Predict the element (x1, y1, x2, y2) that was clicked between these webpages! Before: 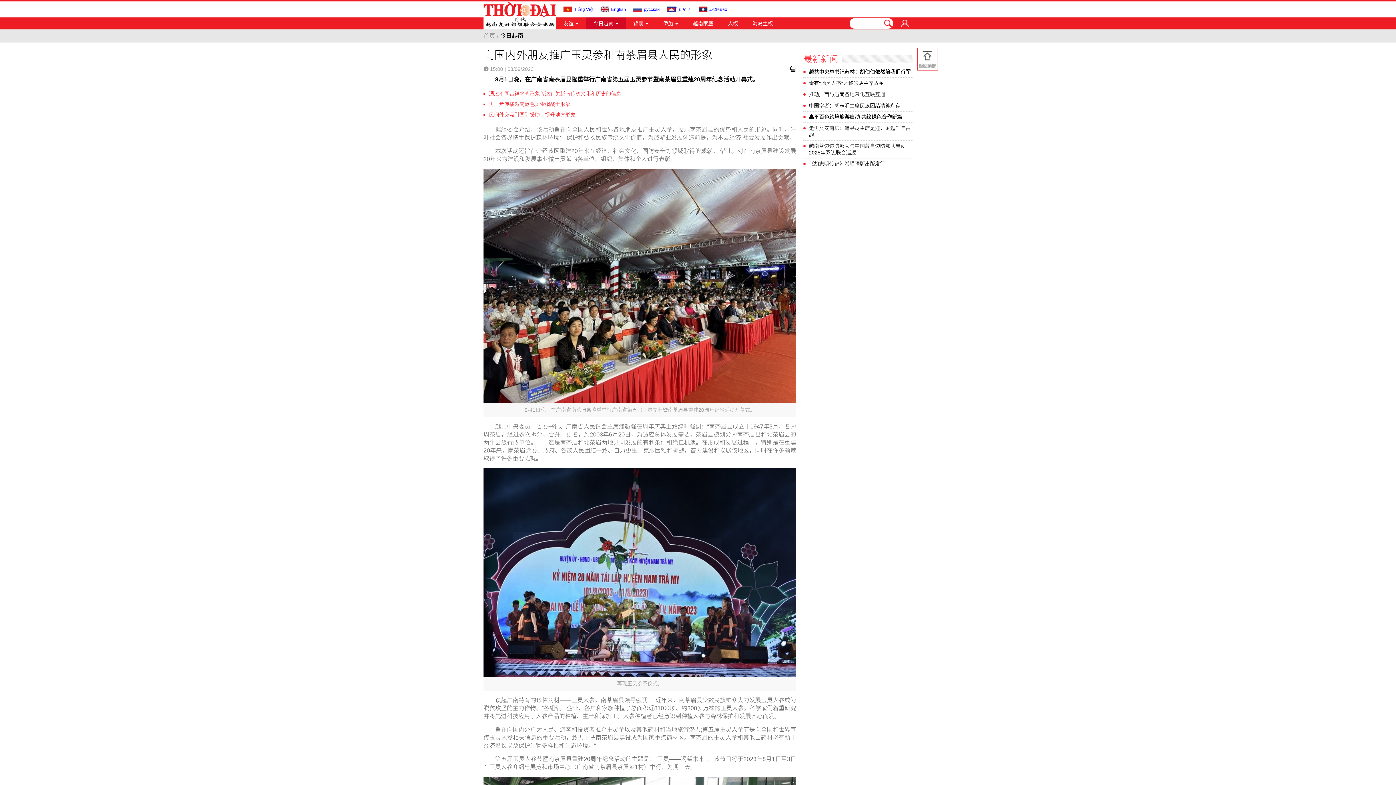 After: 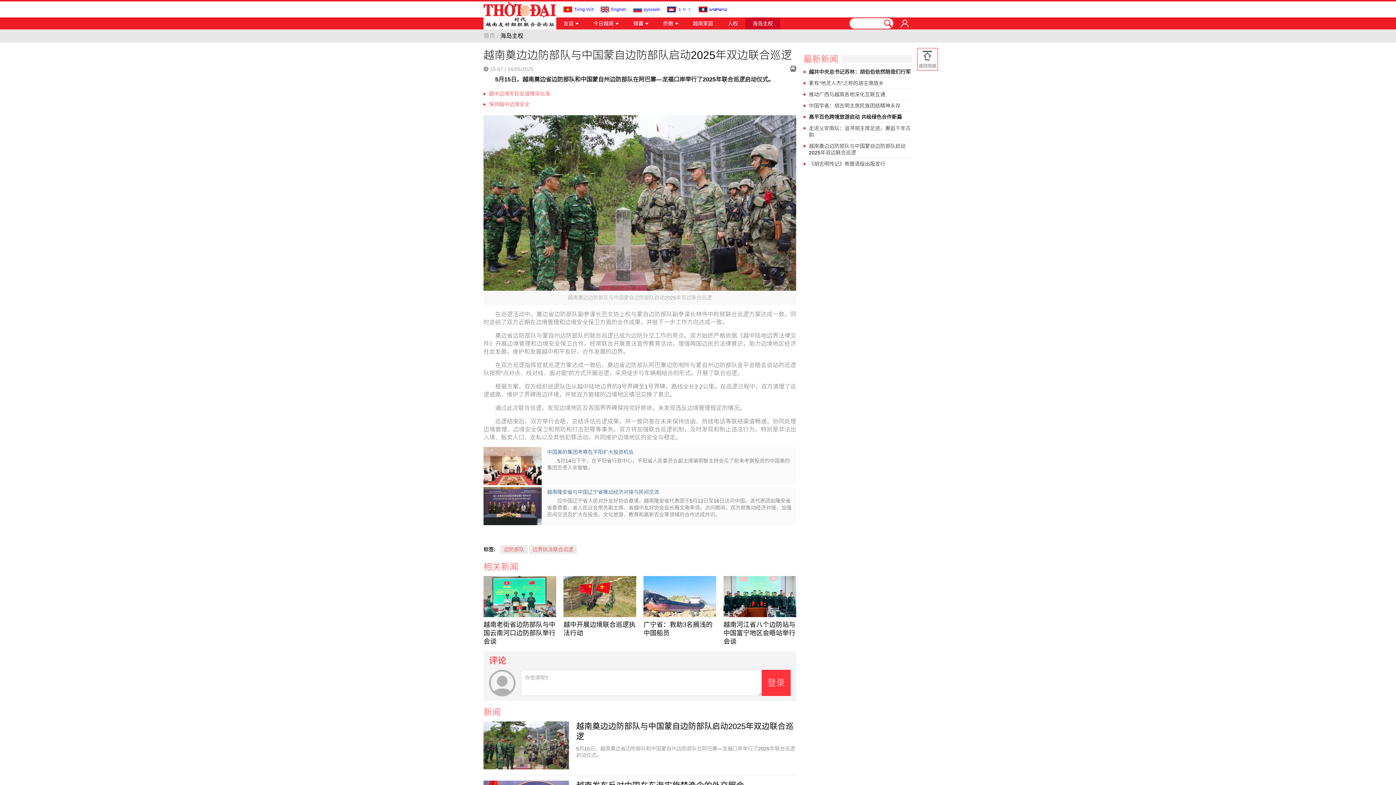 Action: bbox: (803, 140, 912, 156) label: 越南奠边边防部队与中国蒙自边防部队启动2025年双边联合巡逻